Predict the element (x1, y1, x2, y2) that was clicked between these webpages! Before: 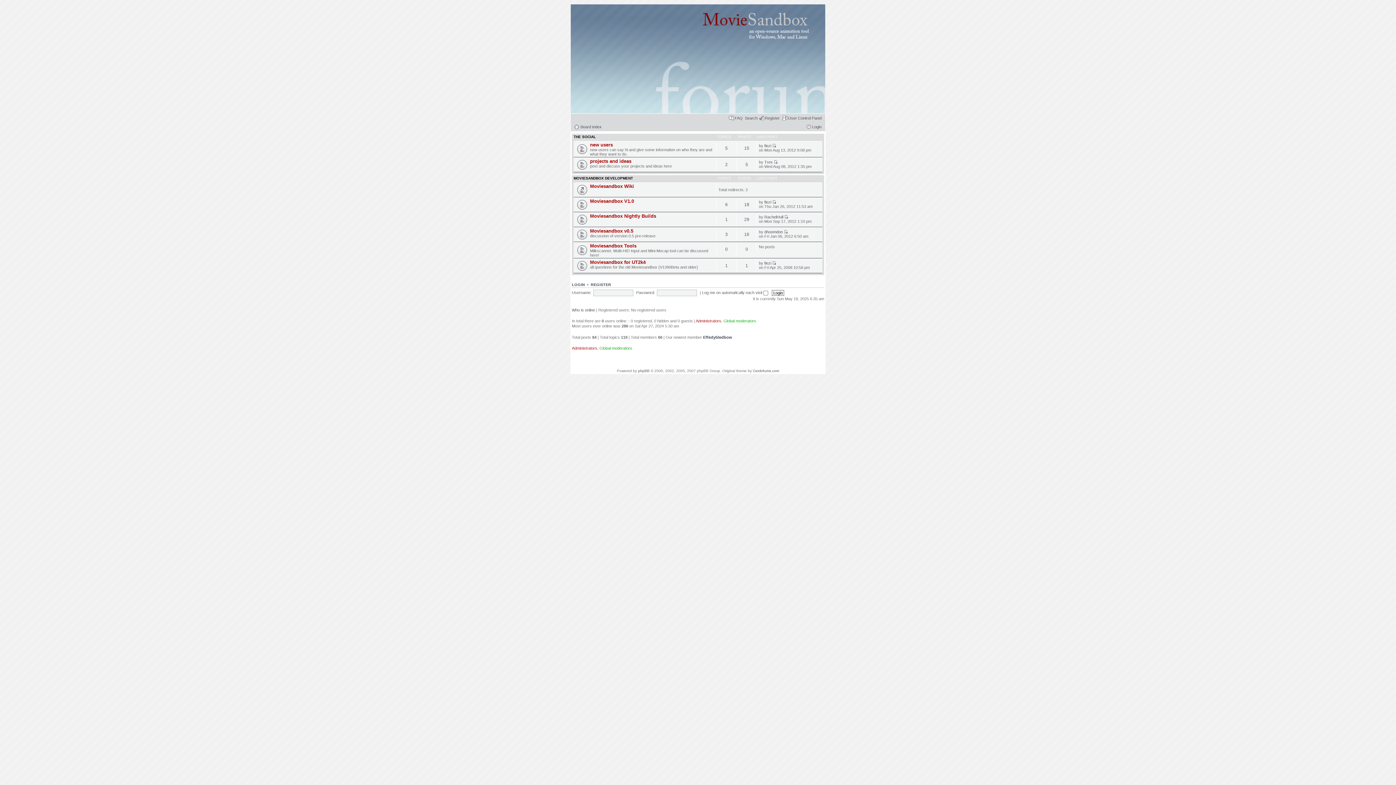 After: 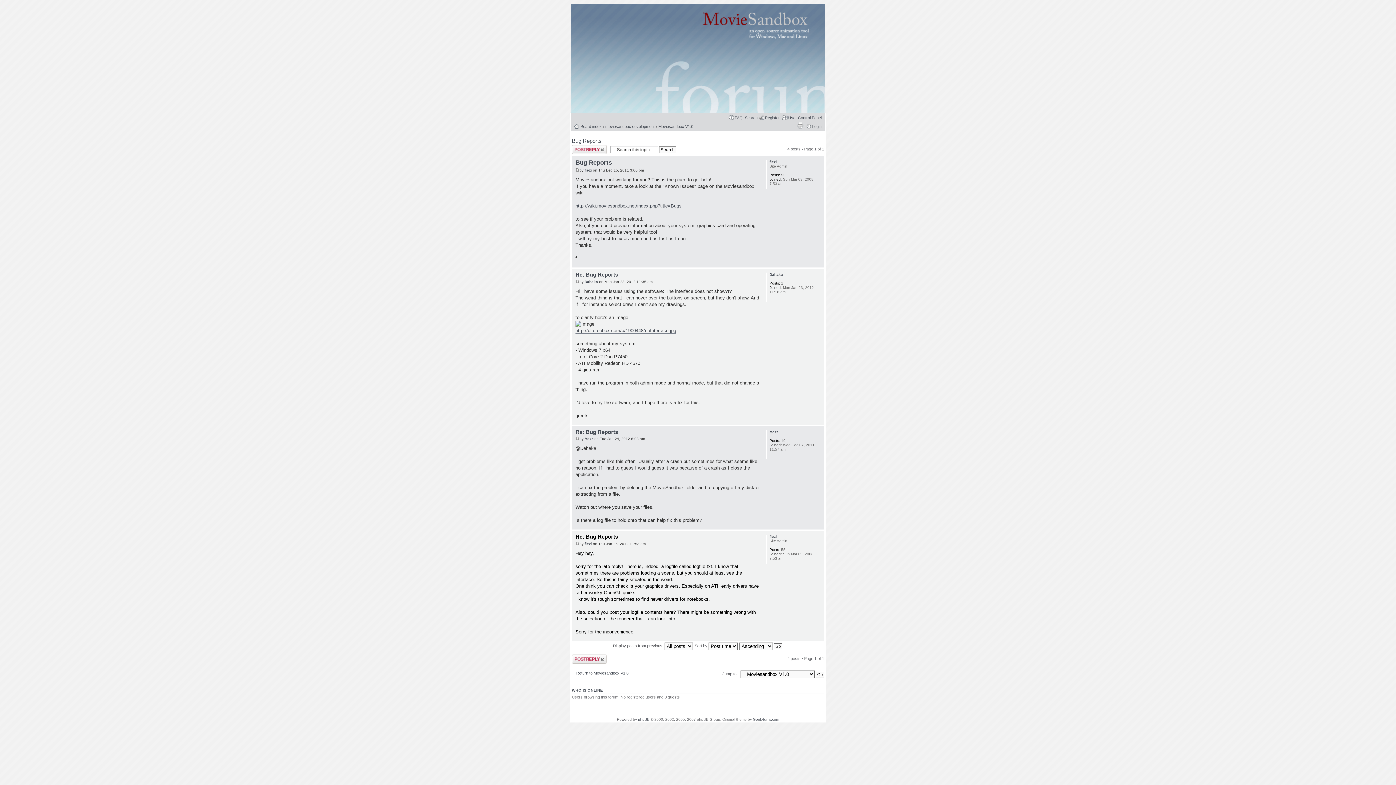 Action: bbox: (772, 200, 776, 204)